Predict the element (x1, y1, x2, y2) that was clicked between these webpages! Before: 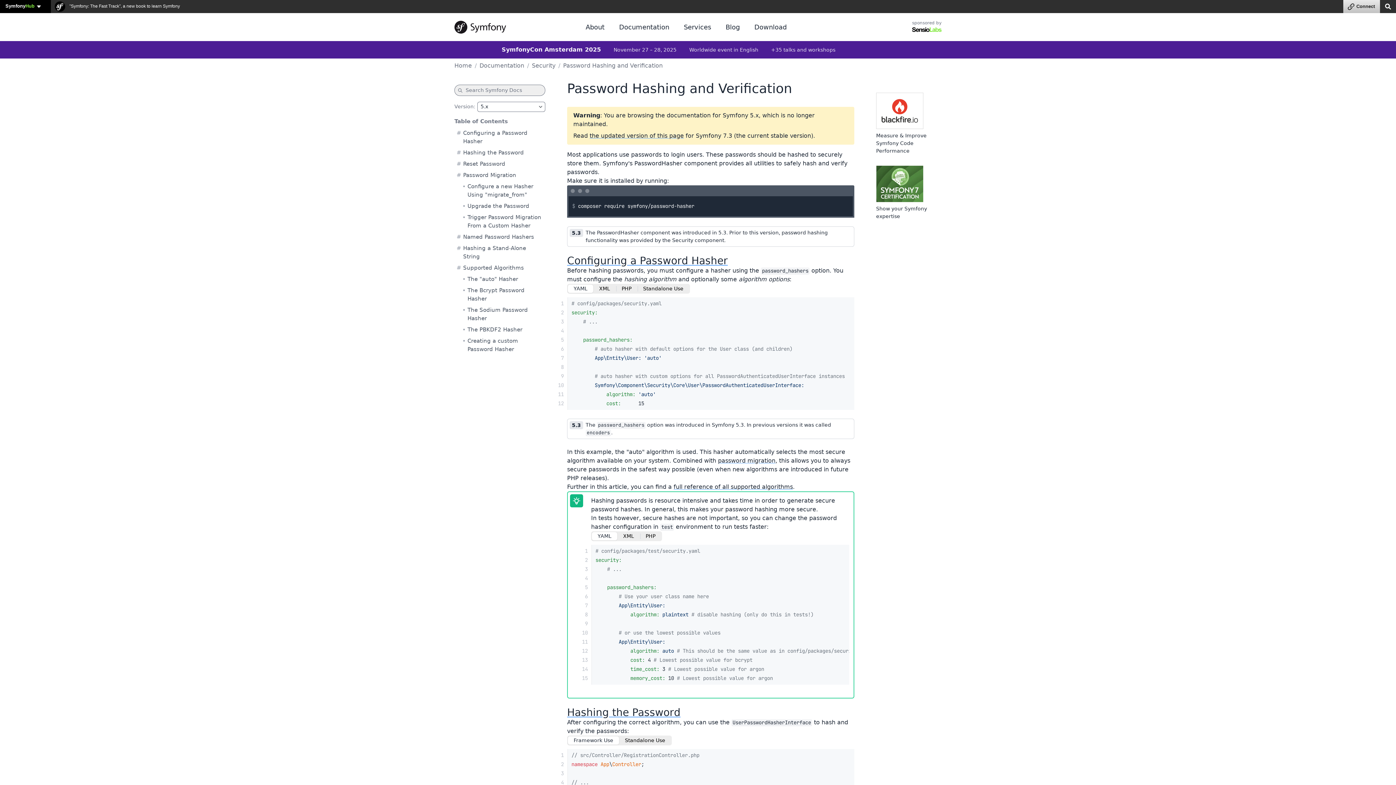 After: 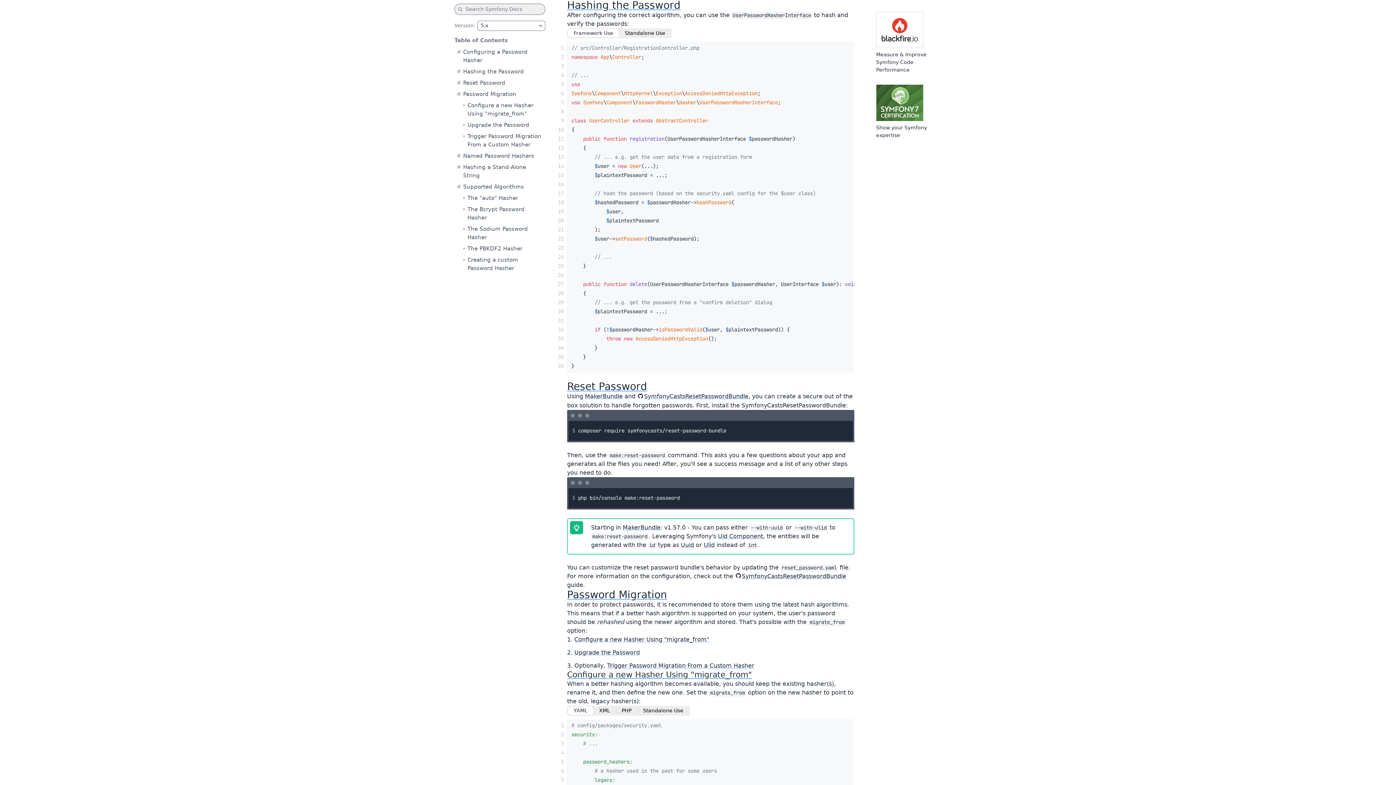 Action: label: Hashing the Password bbox: (454, 147, 545, 158)